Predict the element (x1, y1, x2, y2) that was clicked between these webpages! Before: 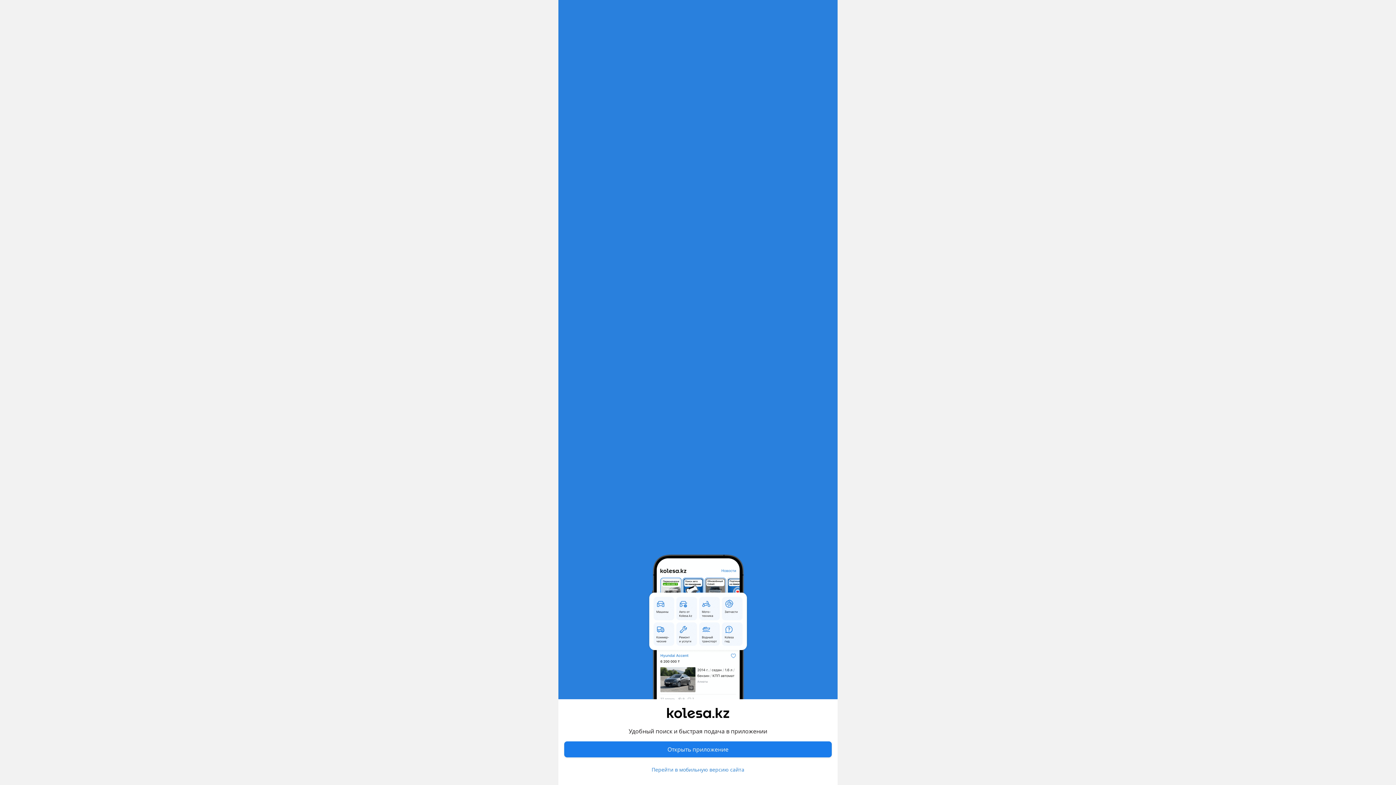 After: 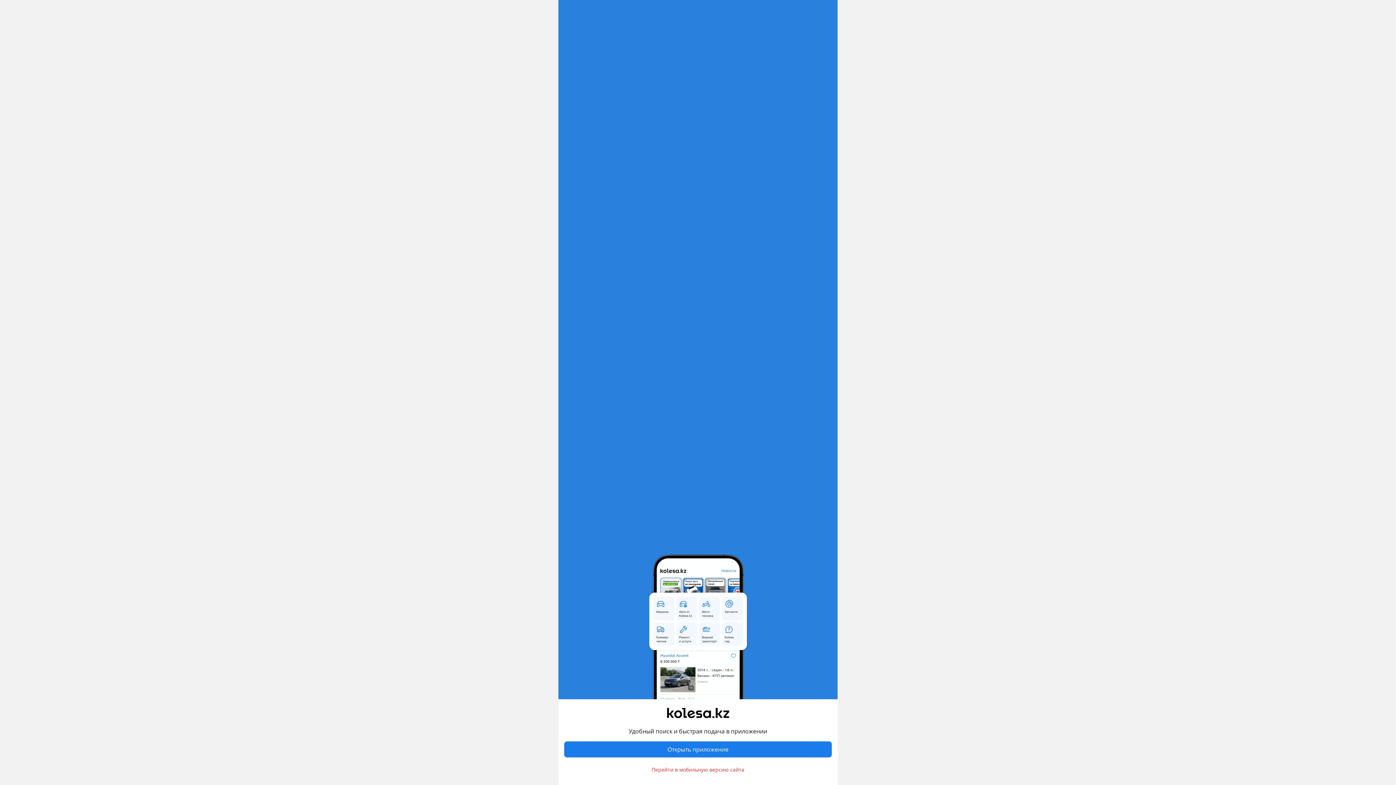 Action: label: Перейти в мобильную версию сайта bbox: (651, 765, 744, 774)